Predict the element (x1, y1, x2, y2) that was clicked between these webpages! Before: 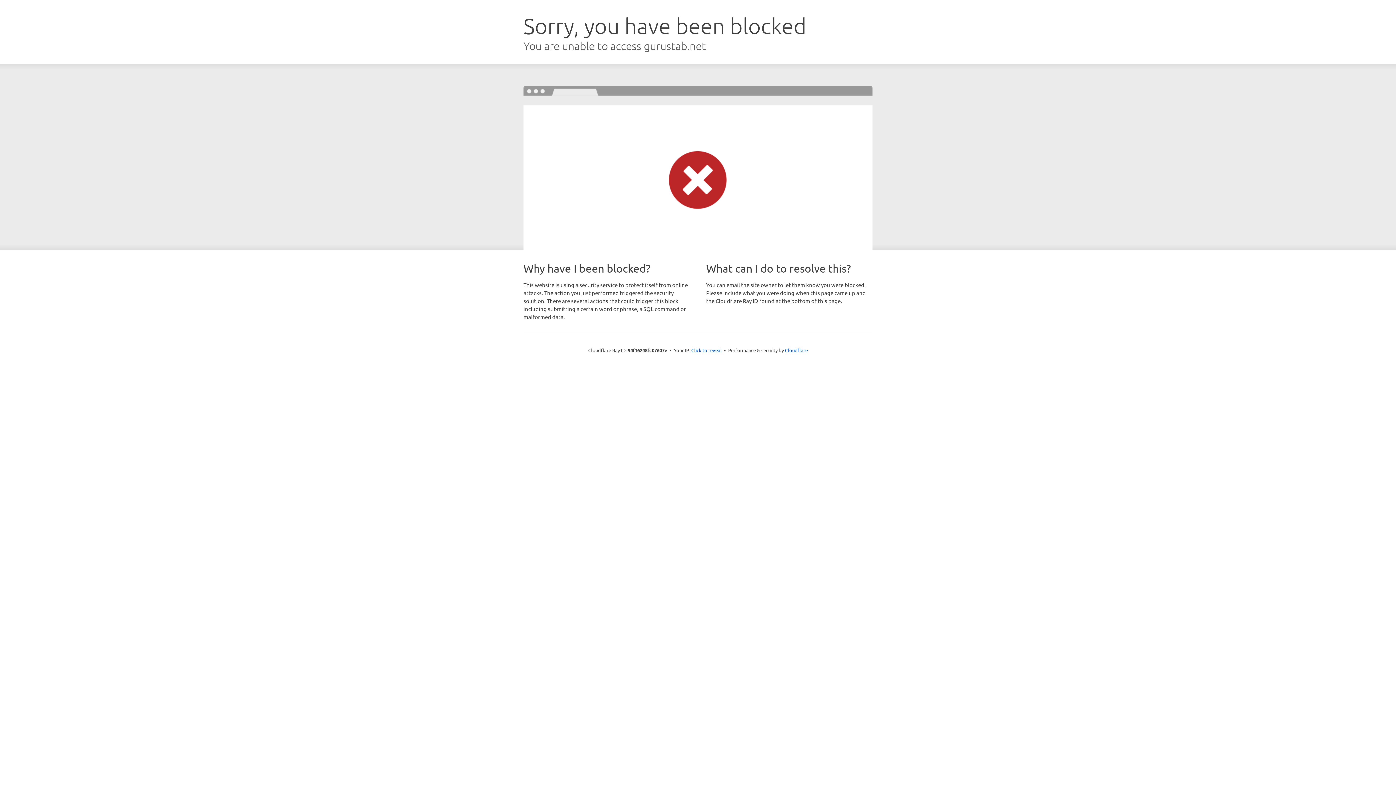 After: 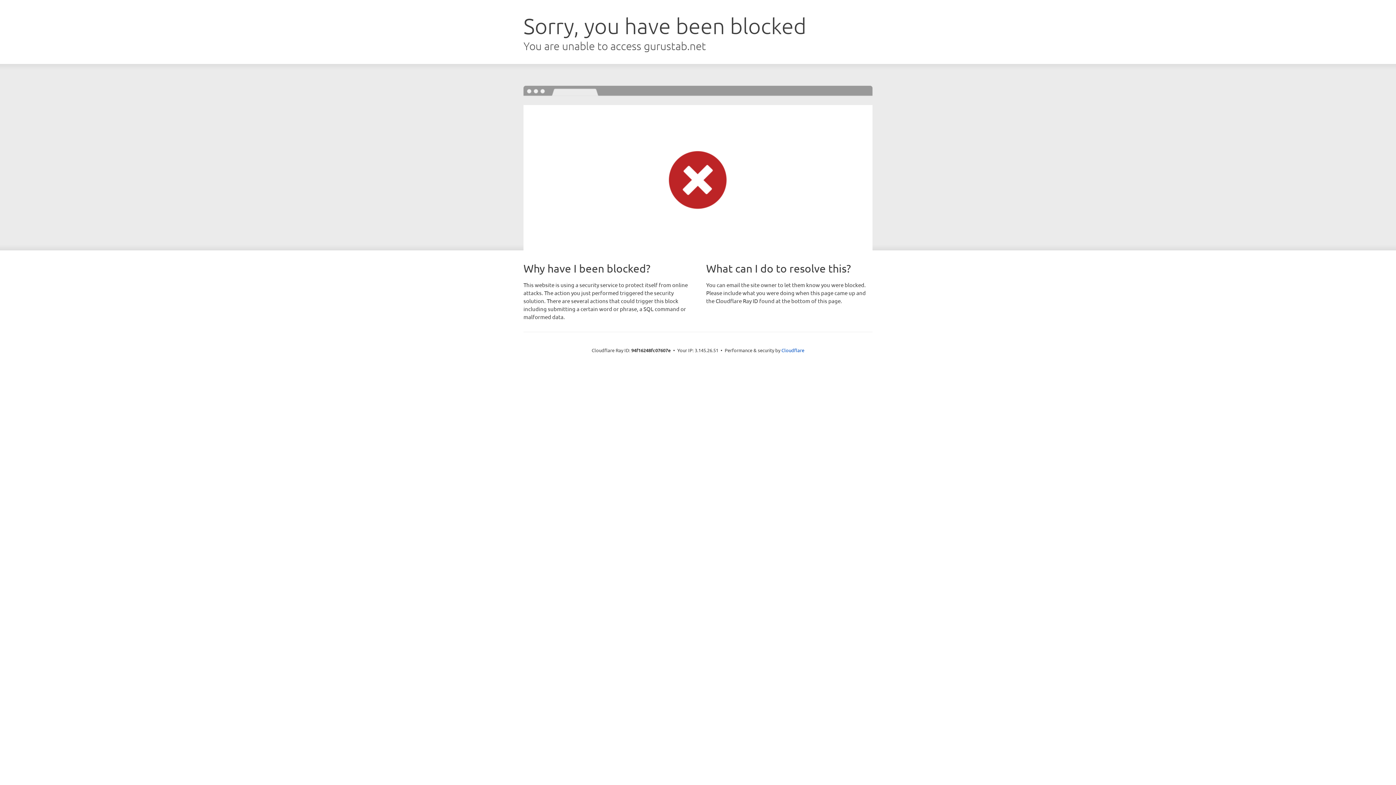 Action: label: Click to reveal bbox: (691, 346, 722, 353)